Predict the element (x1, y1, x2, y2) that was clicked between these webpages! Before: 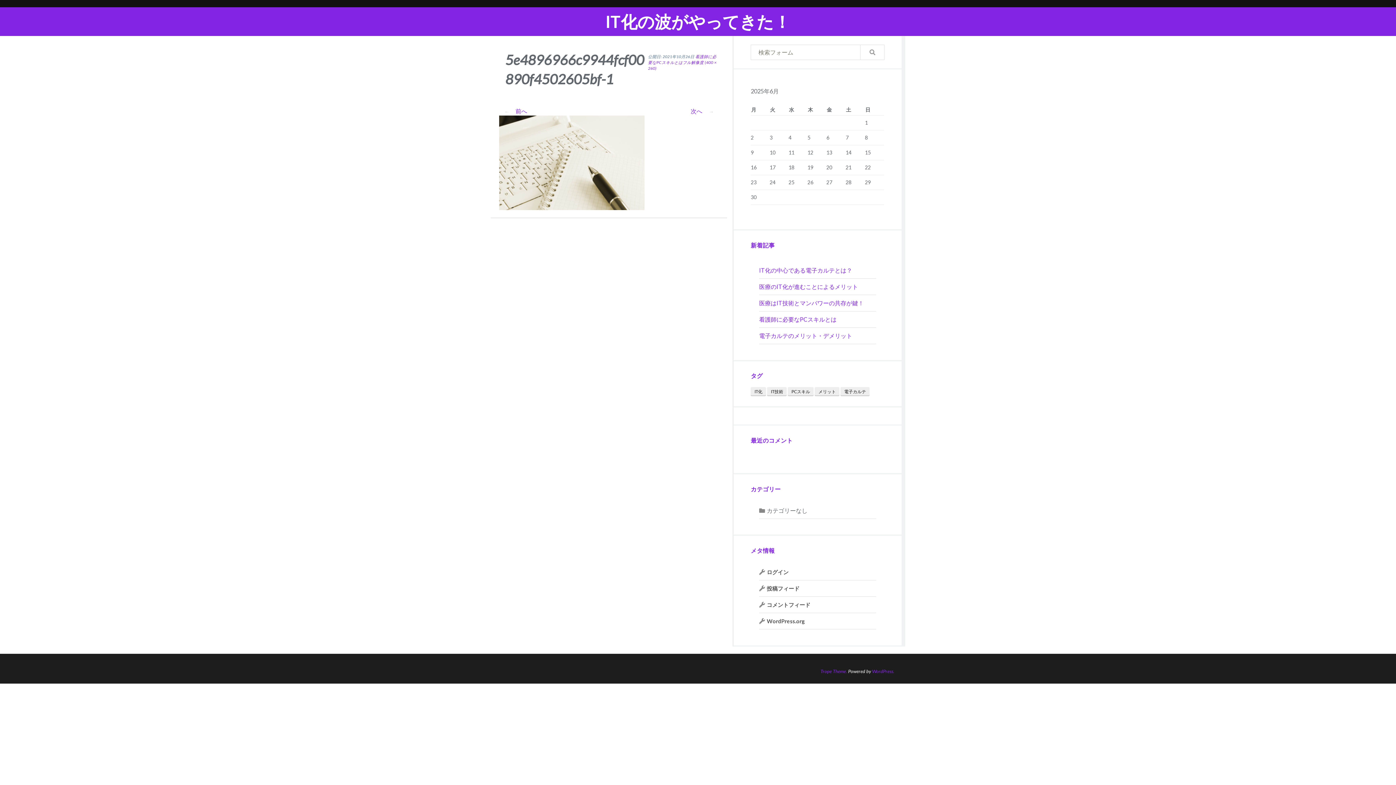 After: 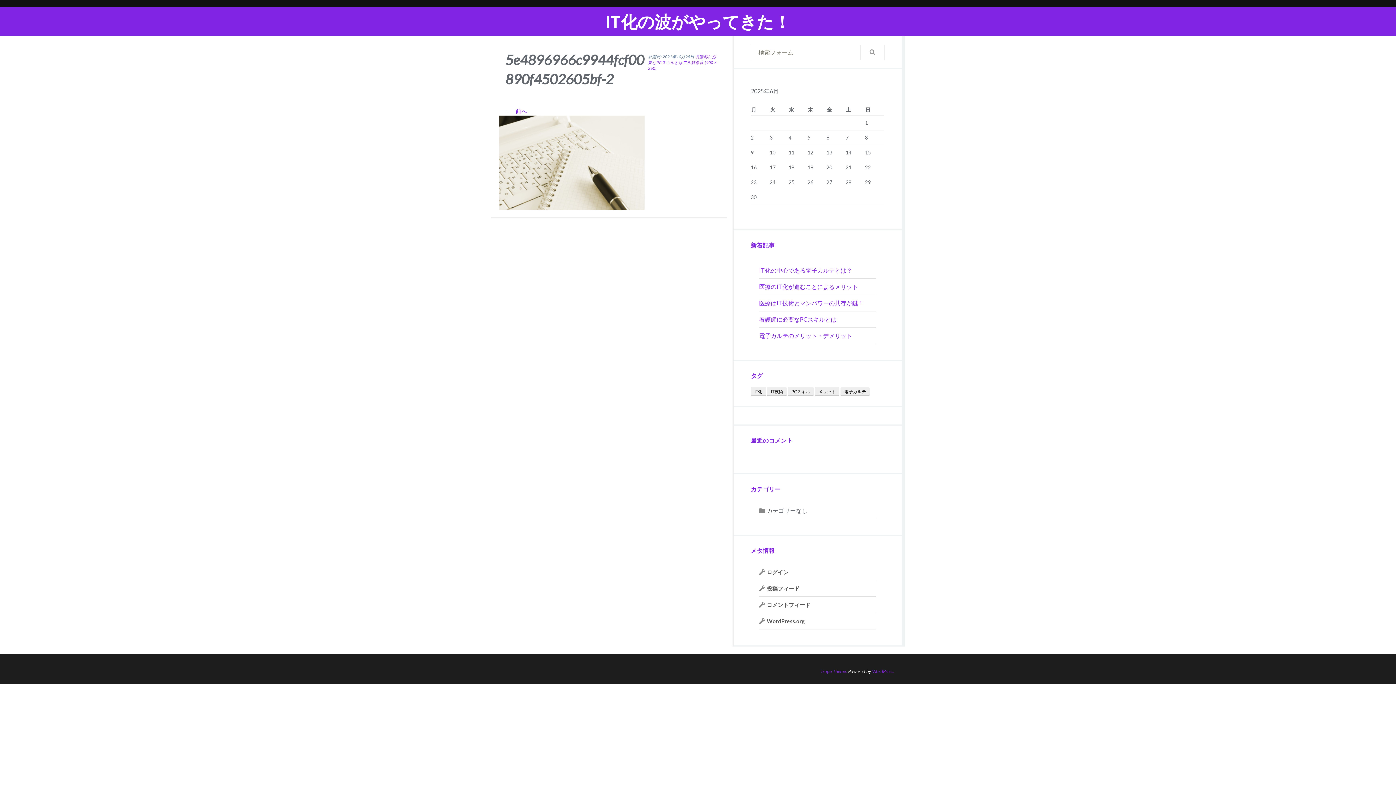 Action: label: 次へ → bbox: (690, 106, 718, 115)